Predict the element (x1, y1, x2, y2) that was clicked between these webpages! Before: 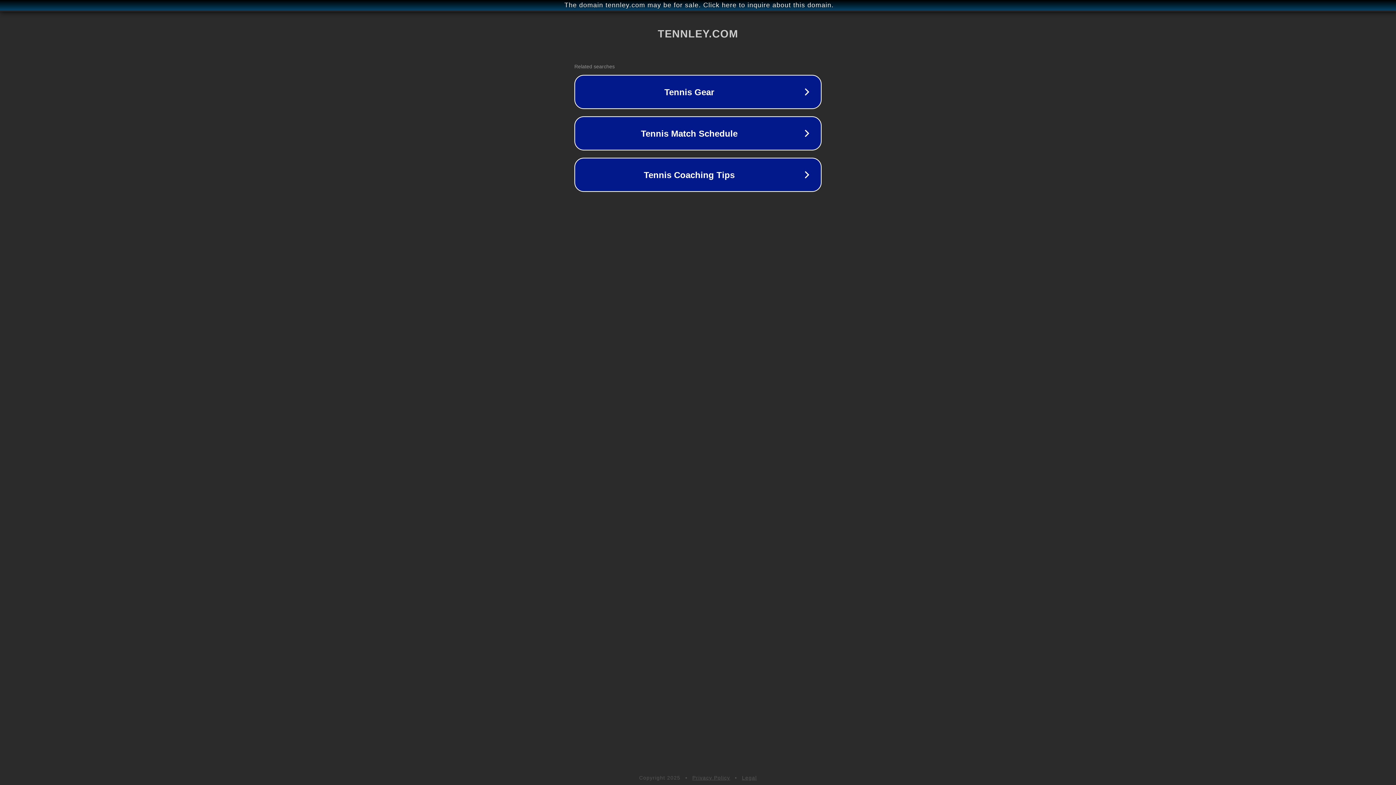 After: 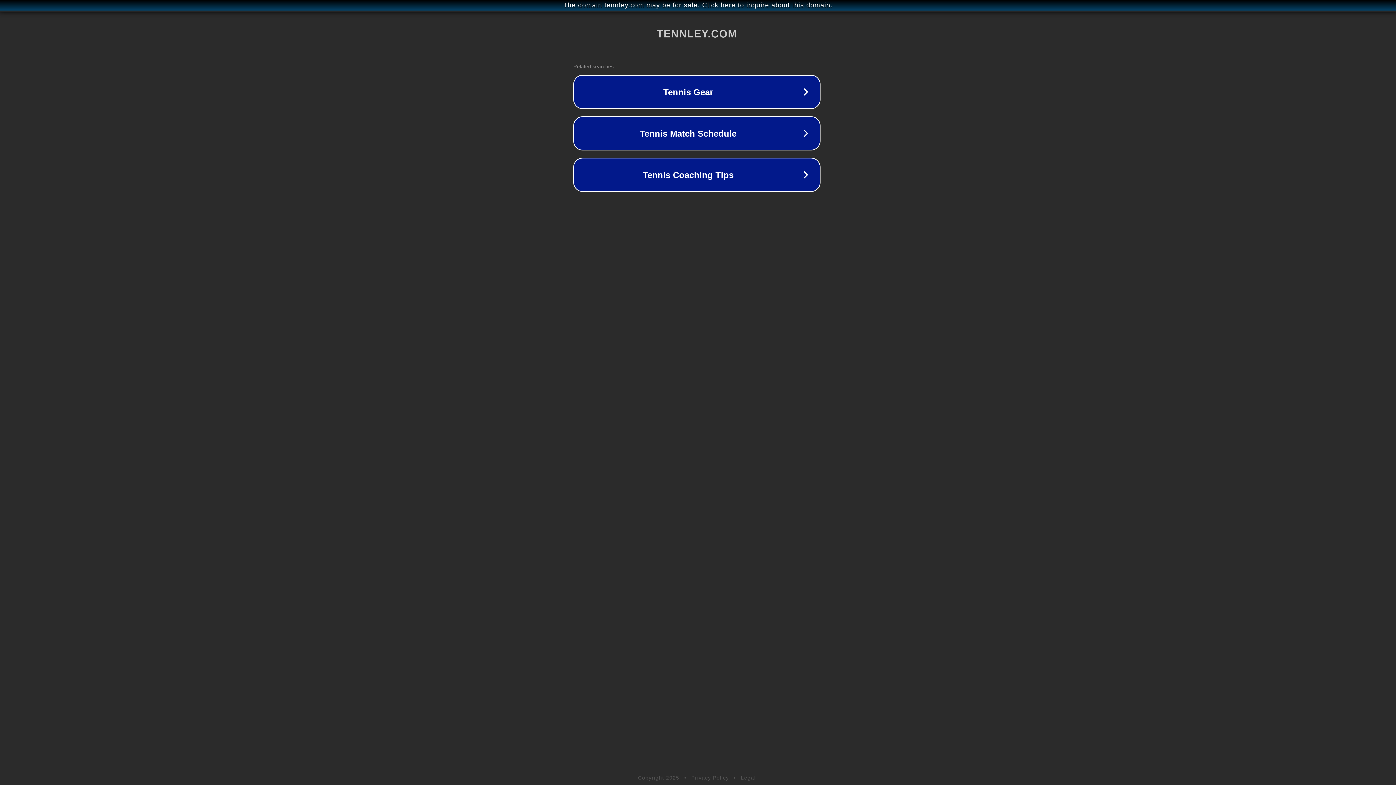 Action: bbox: (1, 1, 1397, 9) label: The domain tennley.com may be for sale. Click here to inquire about this domain.